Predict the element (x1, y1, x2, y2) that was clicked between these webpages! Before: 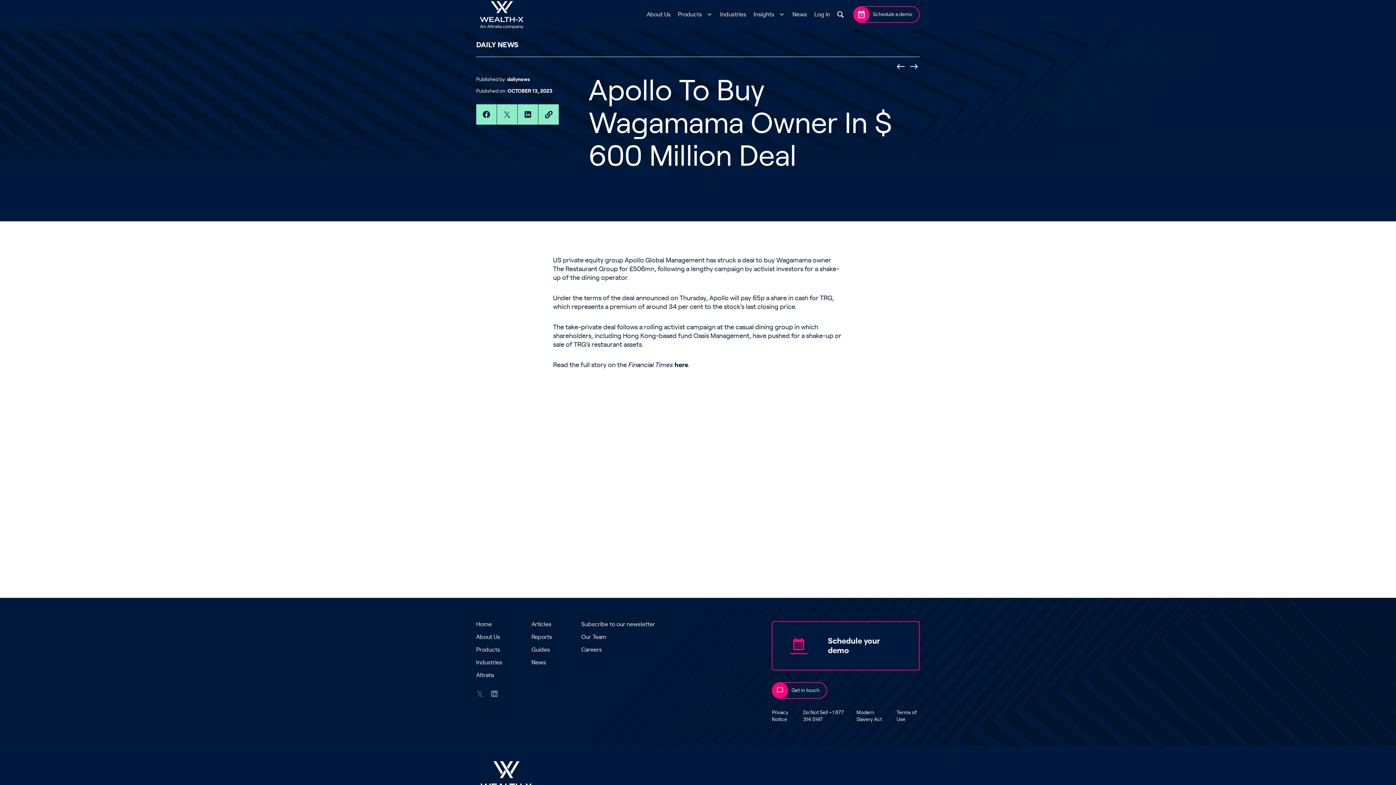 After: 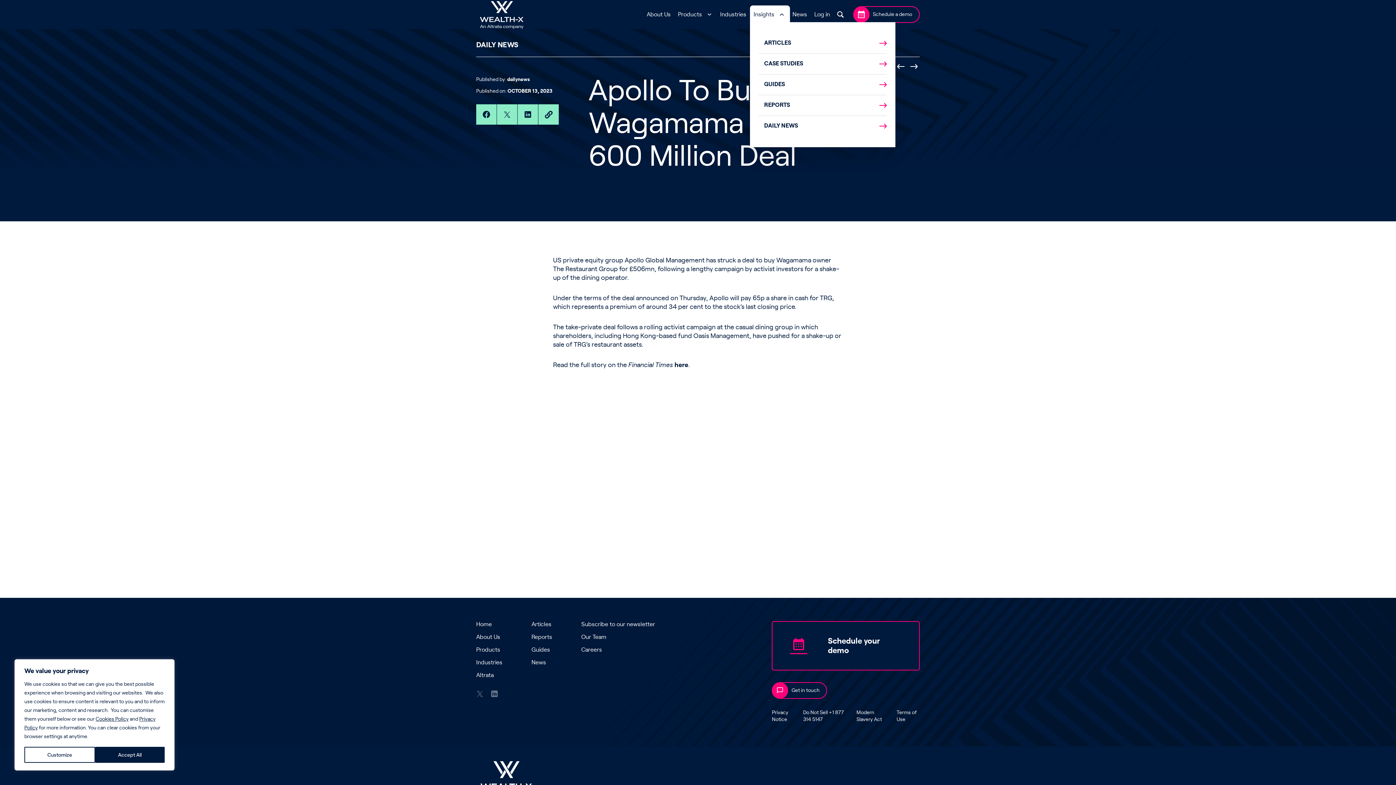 Action: bbox: (750, 5, 790, 22) label: Insights